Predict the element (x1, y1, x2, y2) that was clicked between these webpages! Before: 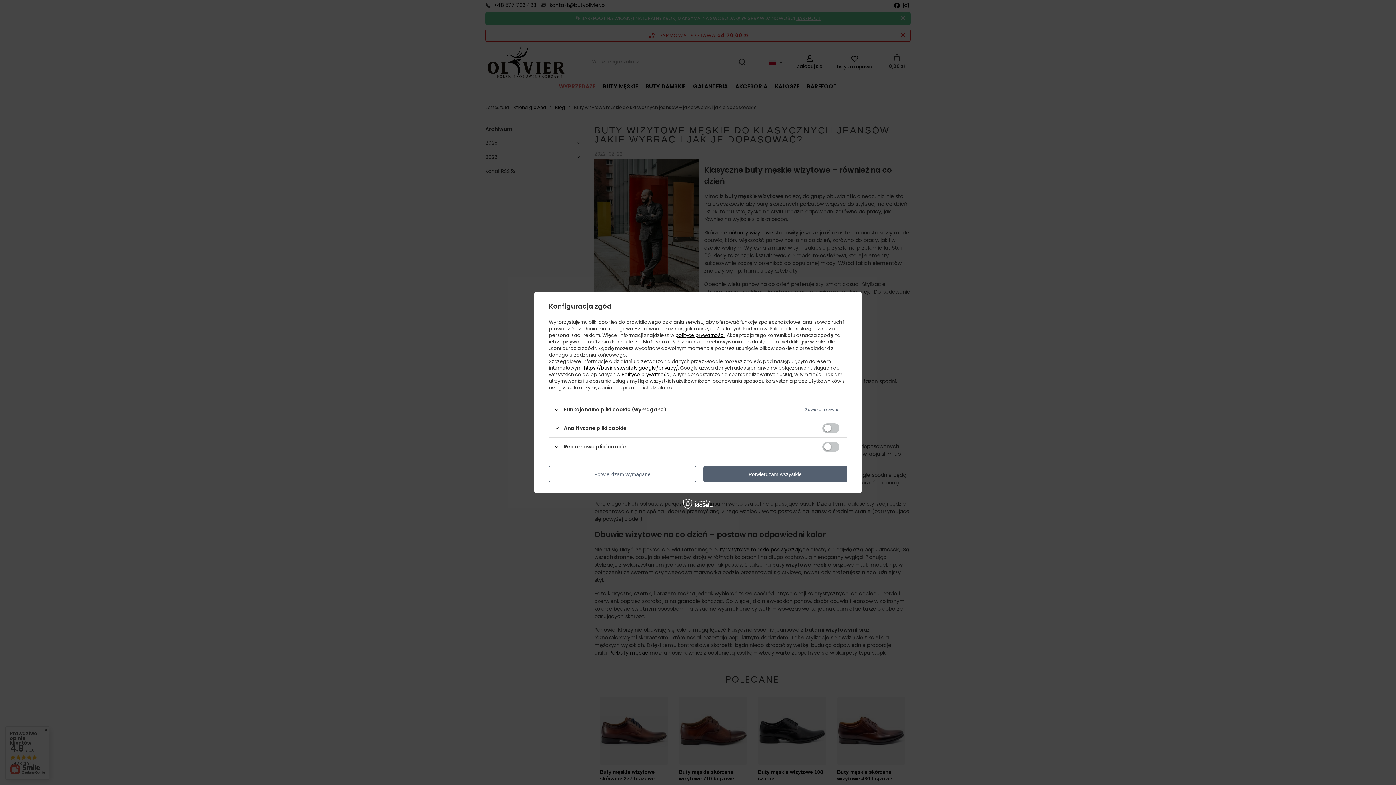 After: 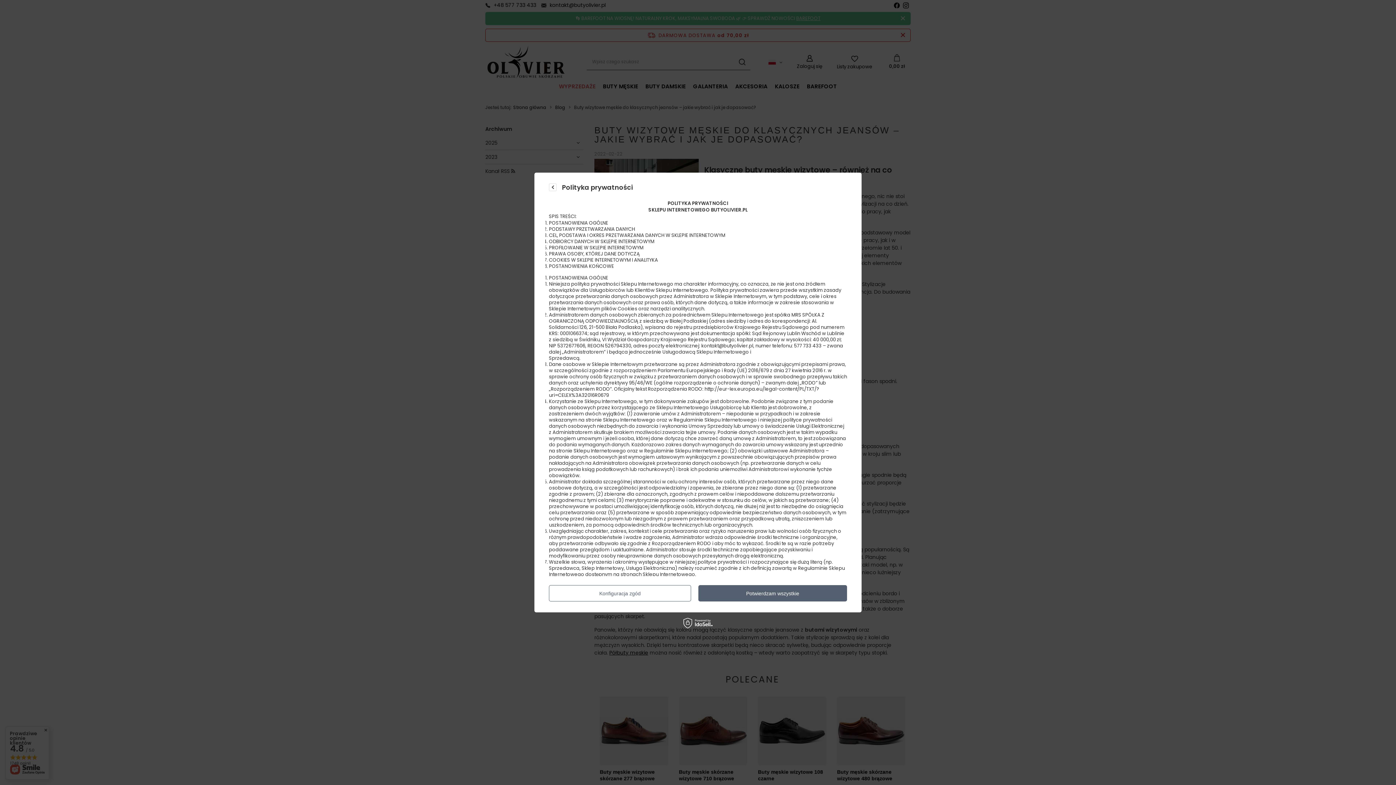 Action: bbox: (675, 332, 724, 338) label: polityce prywatności